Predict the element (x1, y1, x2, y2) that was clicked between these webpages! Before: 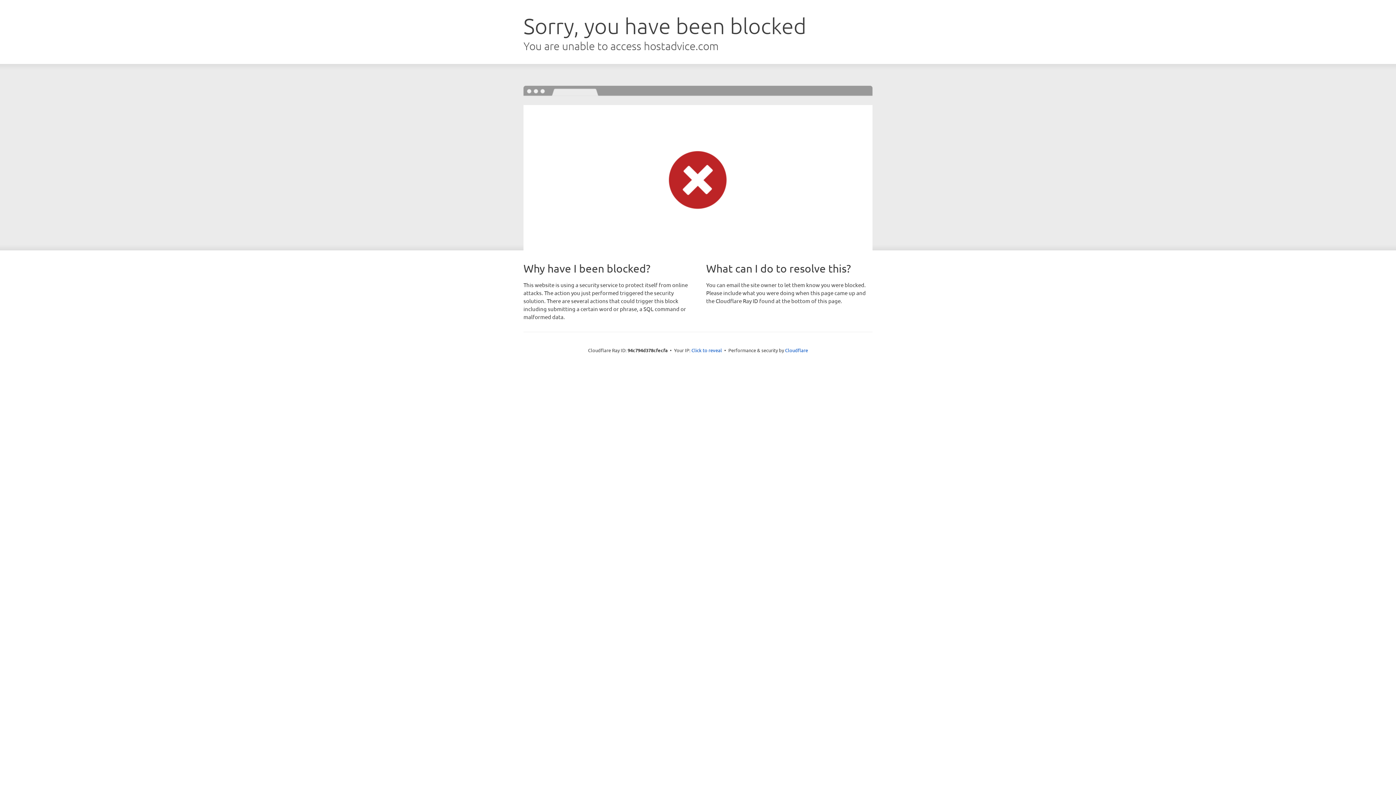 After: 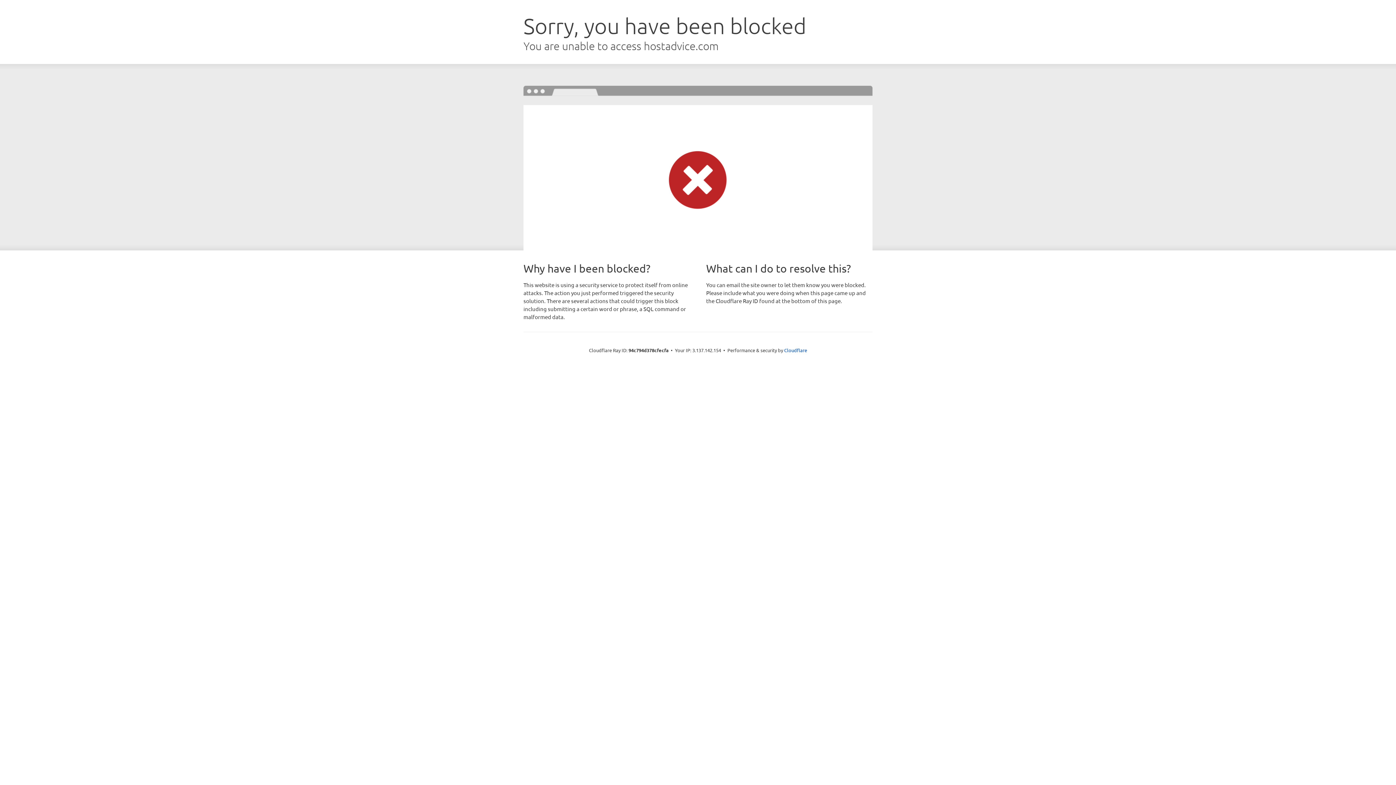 Action: label: Click to reveal bbox: (691, 346, 722, 353)